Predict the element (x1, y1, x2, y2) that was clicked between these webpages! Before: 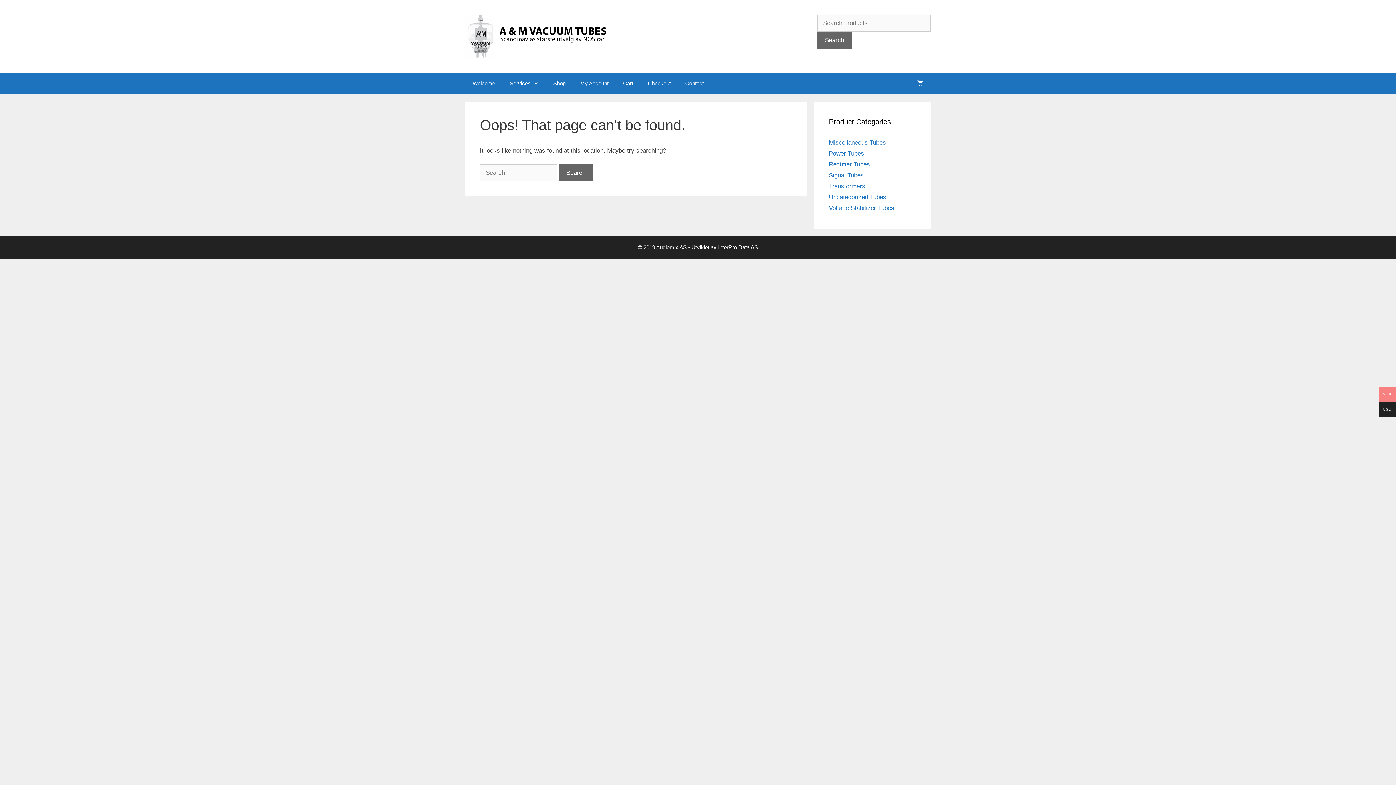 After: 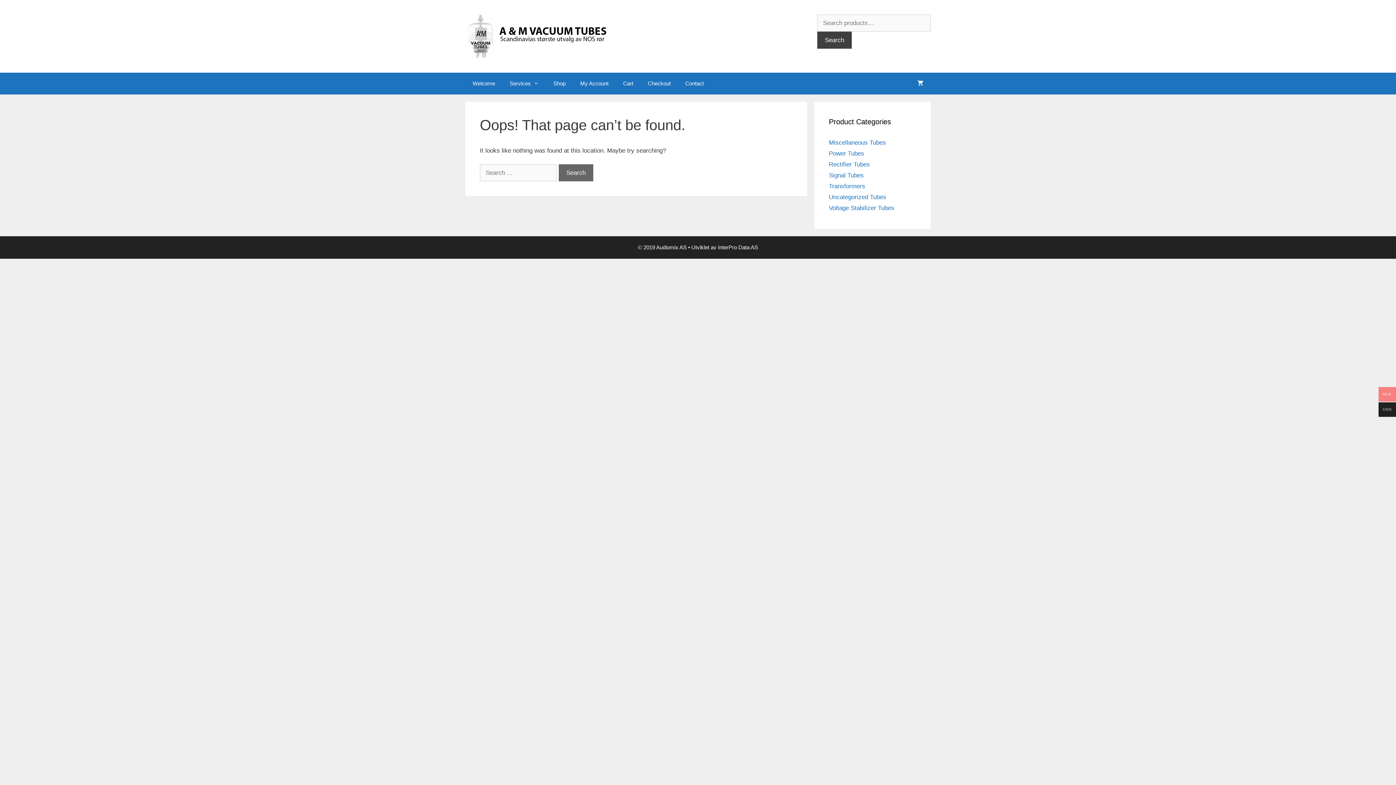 Action: bbox: (817, 31, 852, 48) label: Search